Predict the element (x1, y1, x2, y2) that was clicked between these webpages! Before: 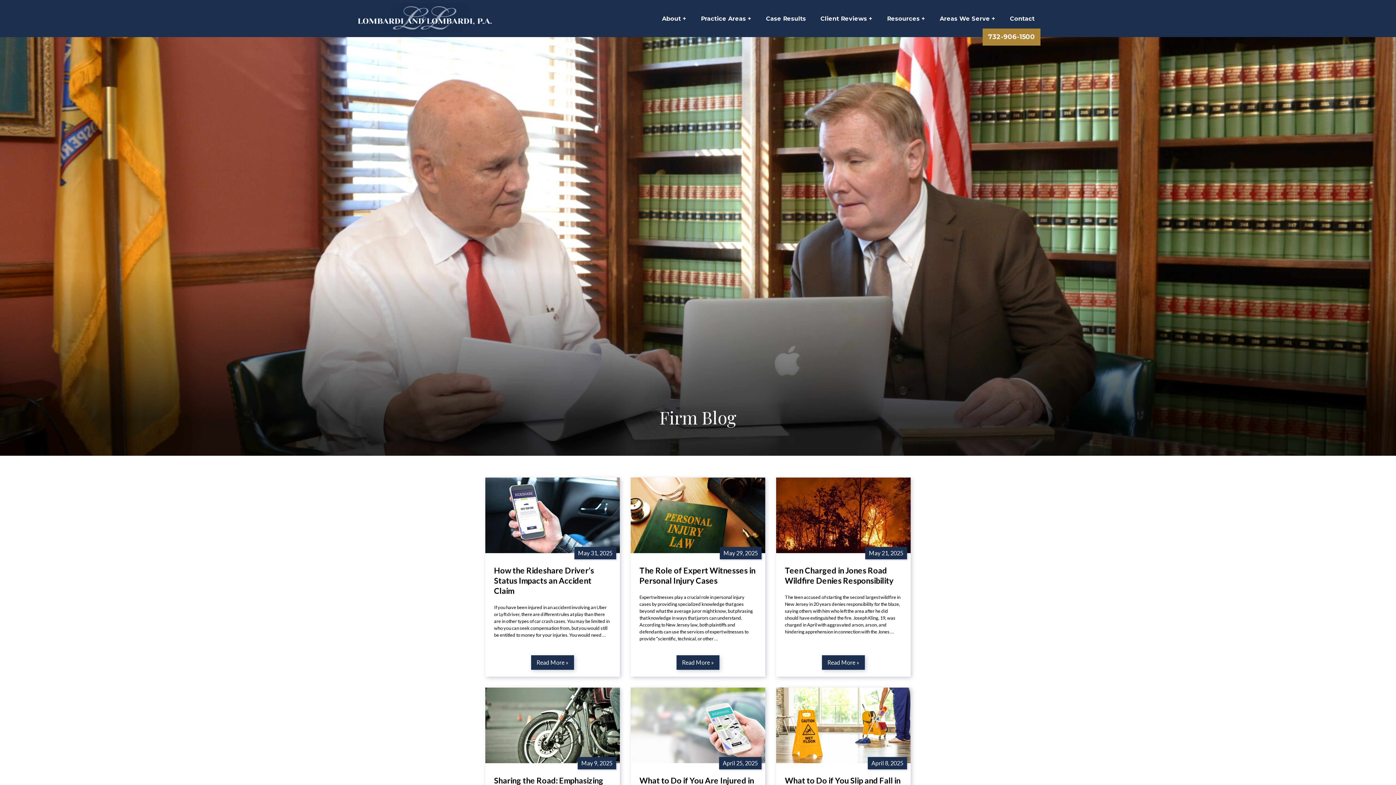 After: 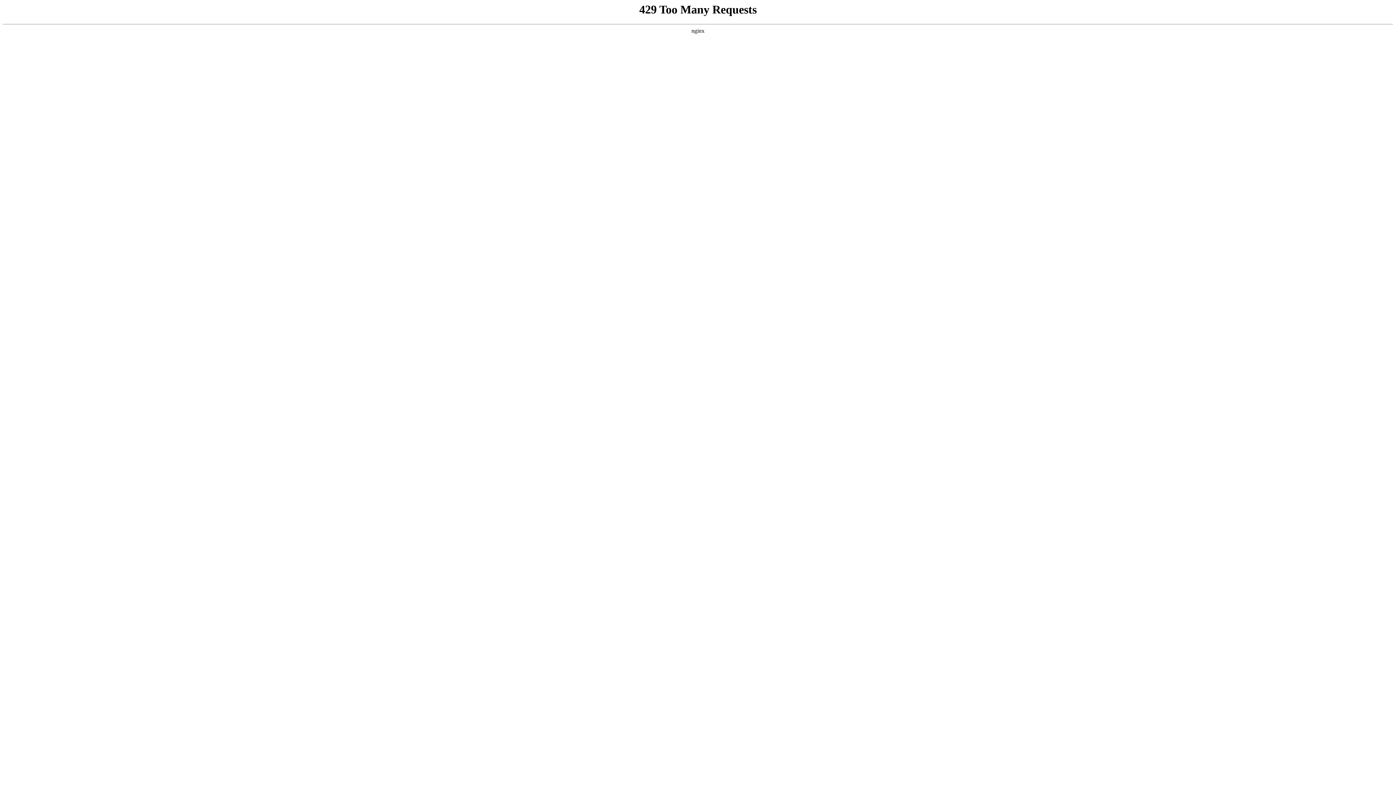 Action: label: Read More » bbox: (822, 655, 865, 670)